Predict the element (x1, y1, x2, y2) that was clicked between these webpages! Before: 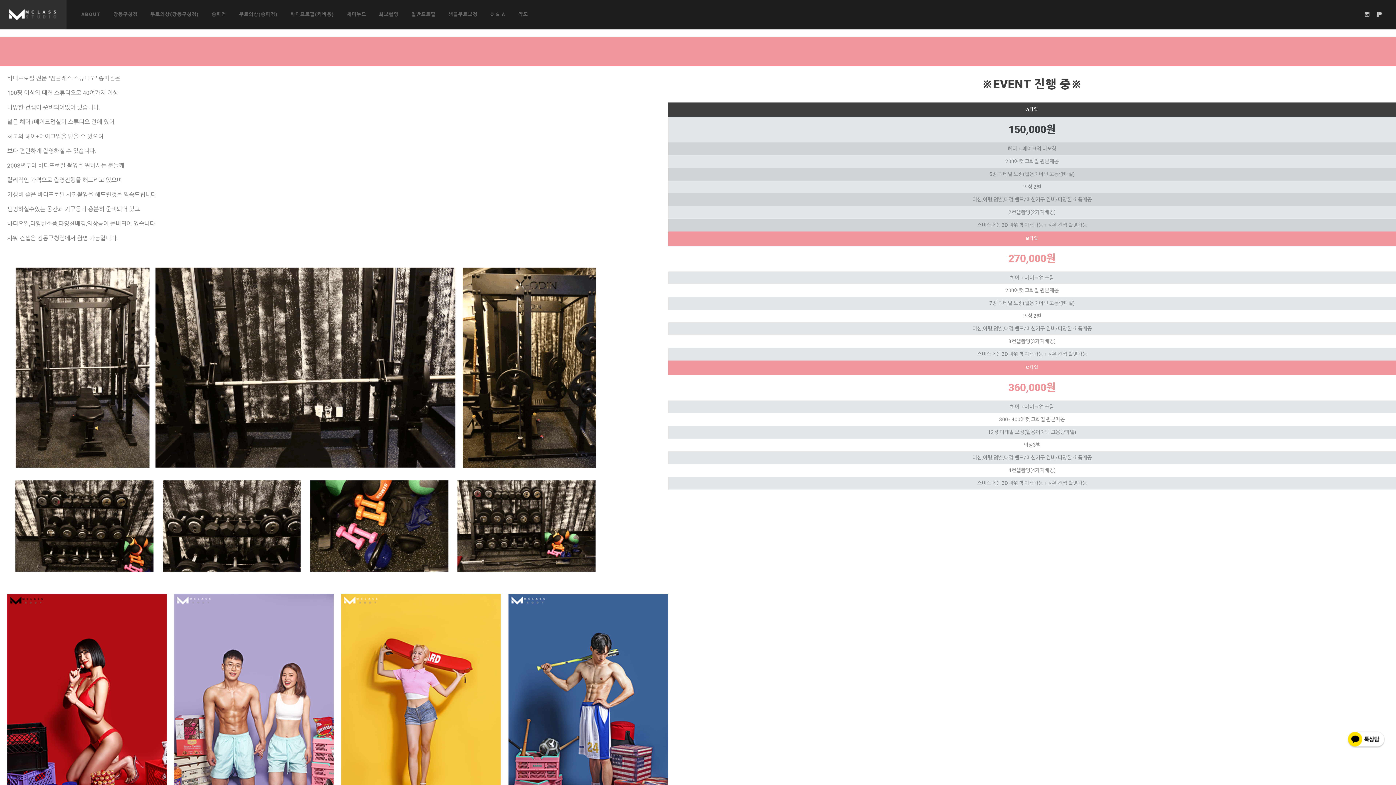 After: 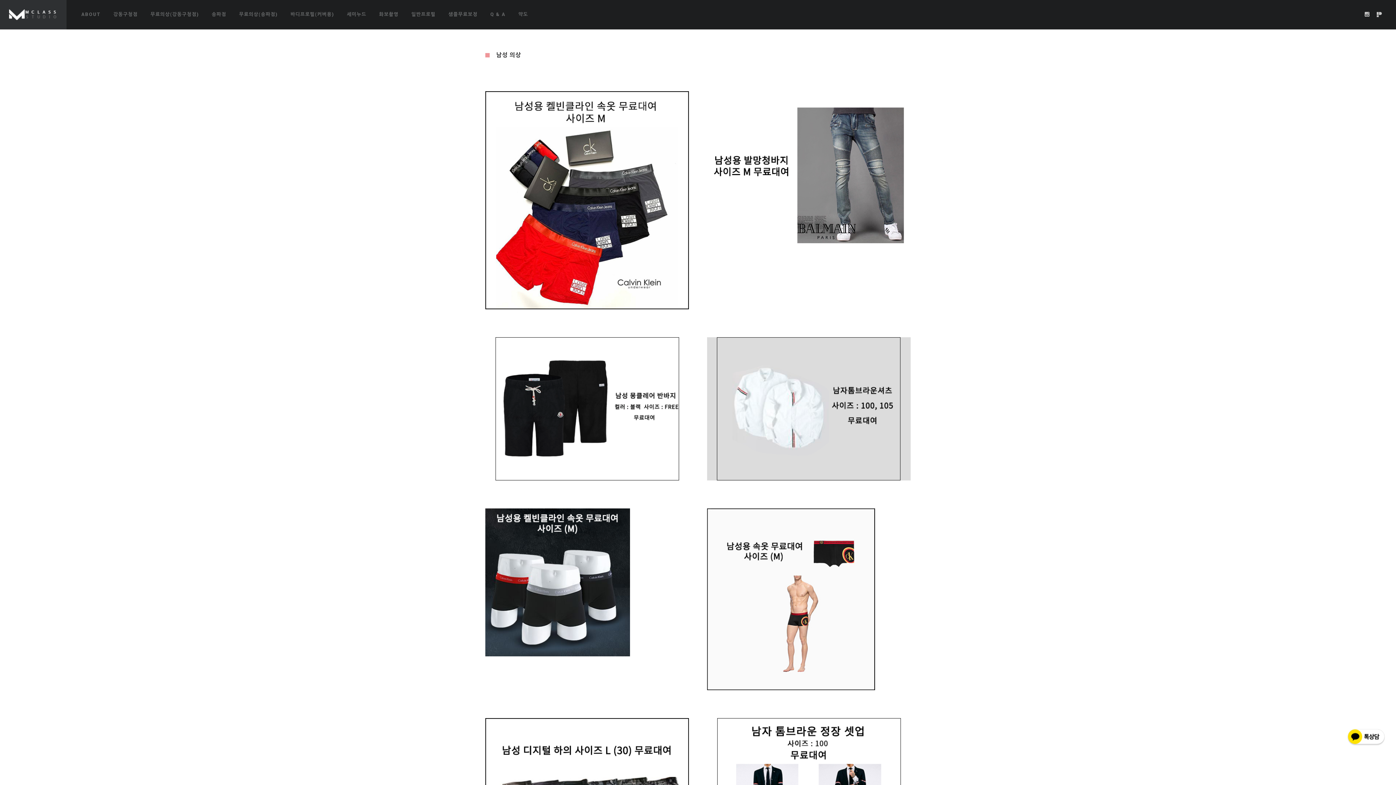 Action: bbox: (239, 0, 277, 29) label: 무료의상(송파점)